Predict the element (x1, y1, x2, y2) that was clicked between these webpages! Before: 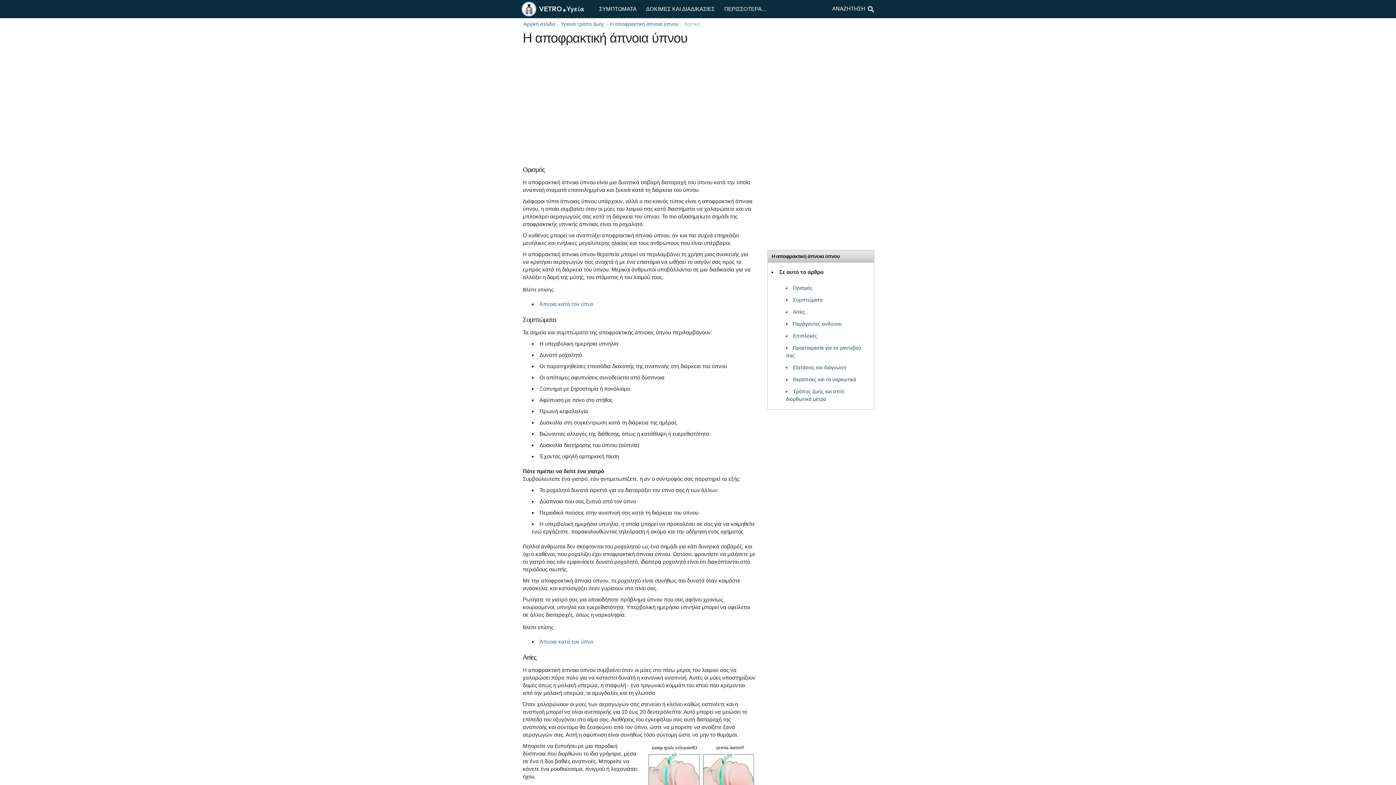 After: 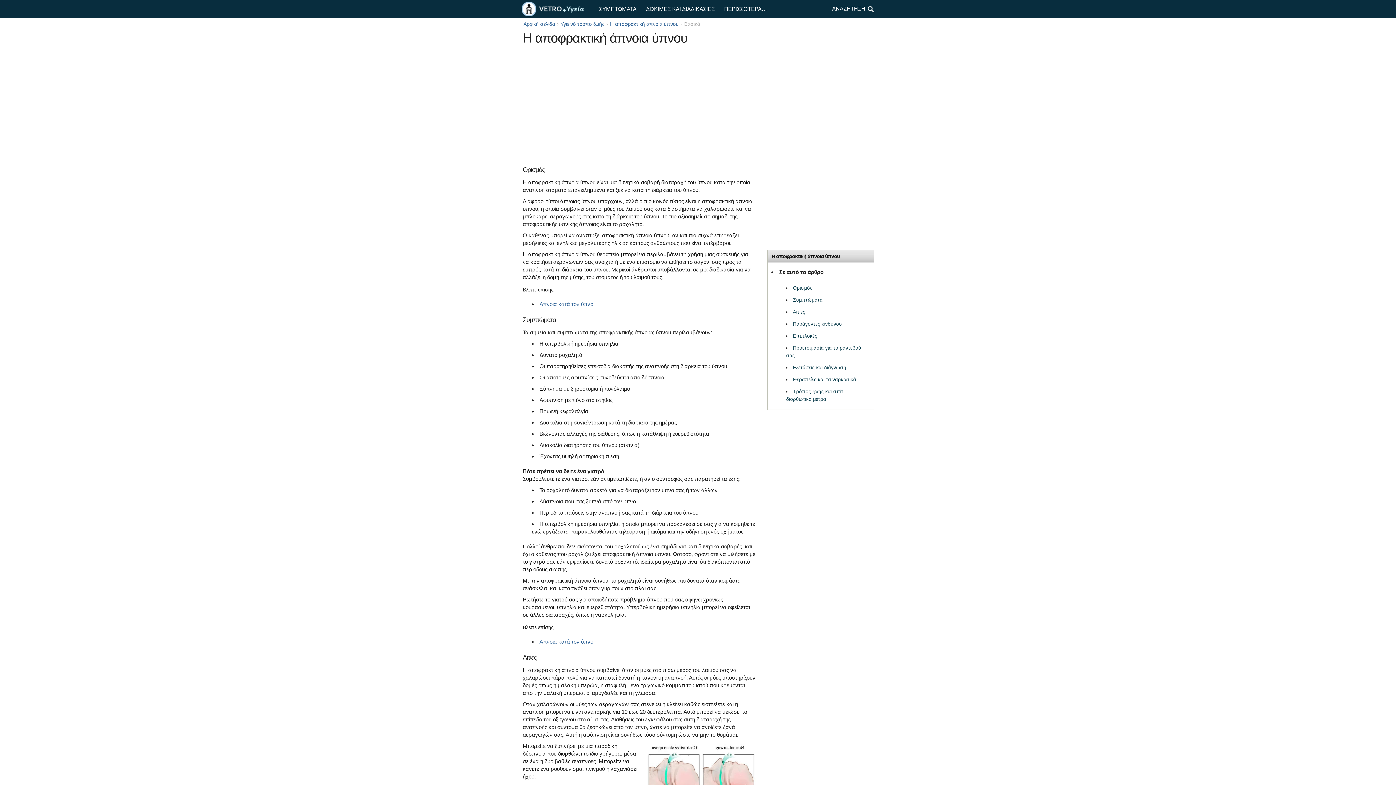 Action: bbox: (771, 253, 839, 259) label: Η αποφρακτική άπνοια ύπνου